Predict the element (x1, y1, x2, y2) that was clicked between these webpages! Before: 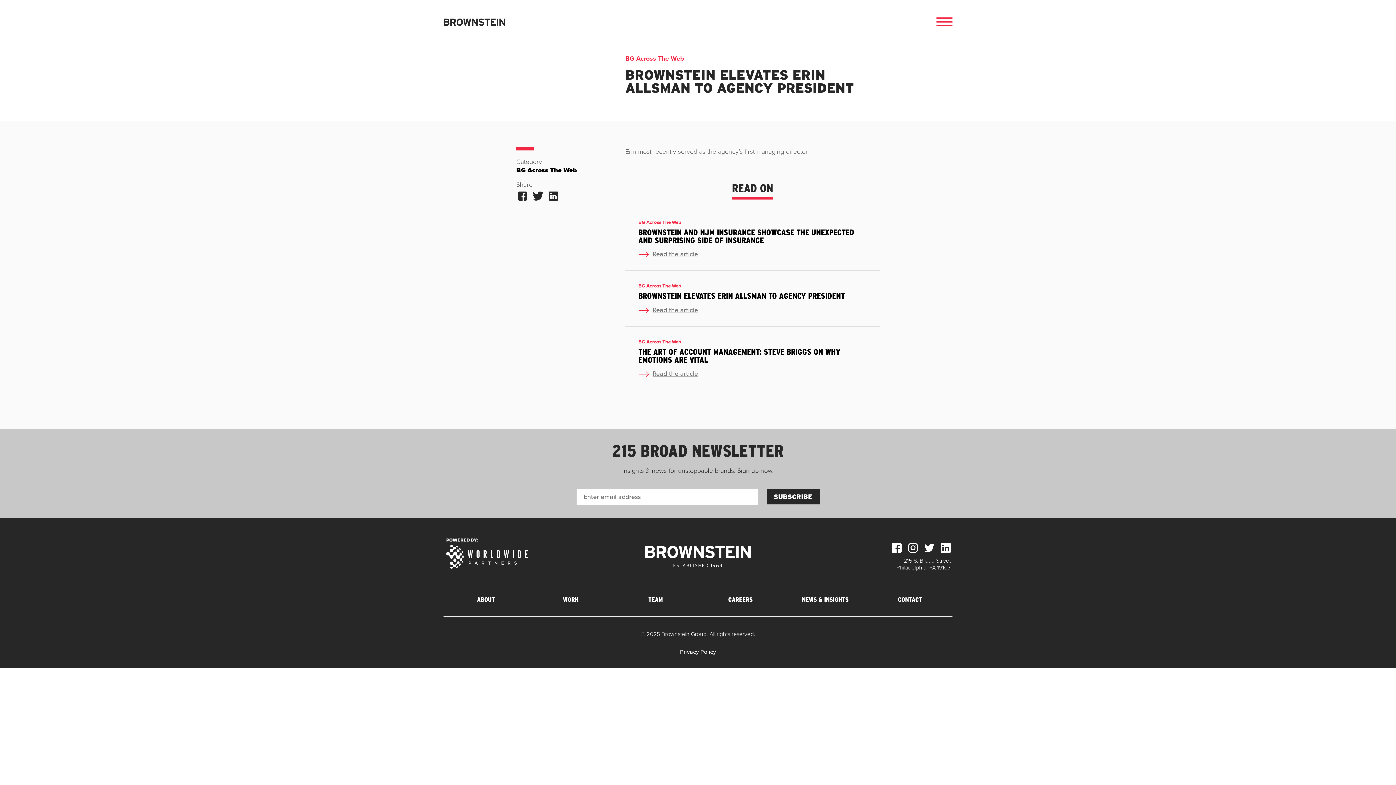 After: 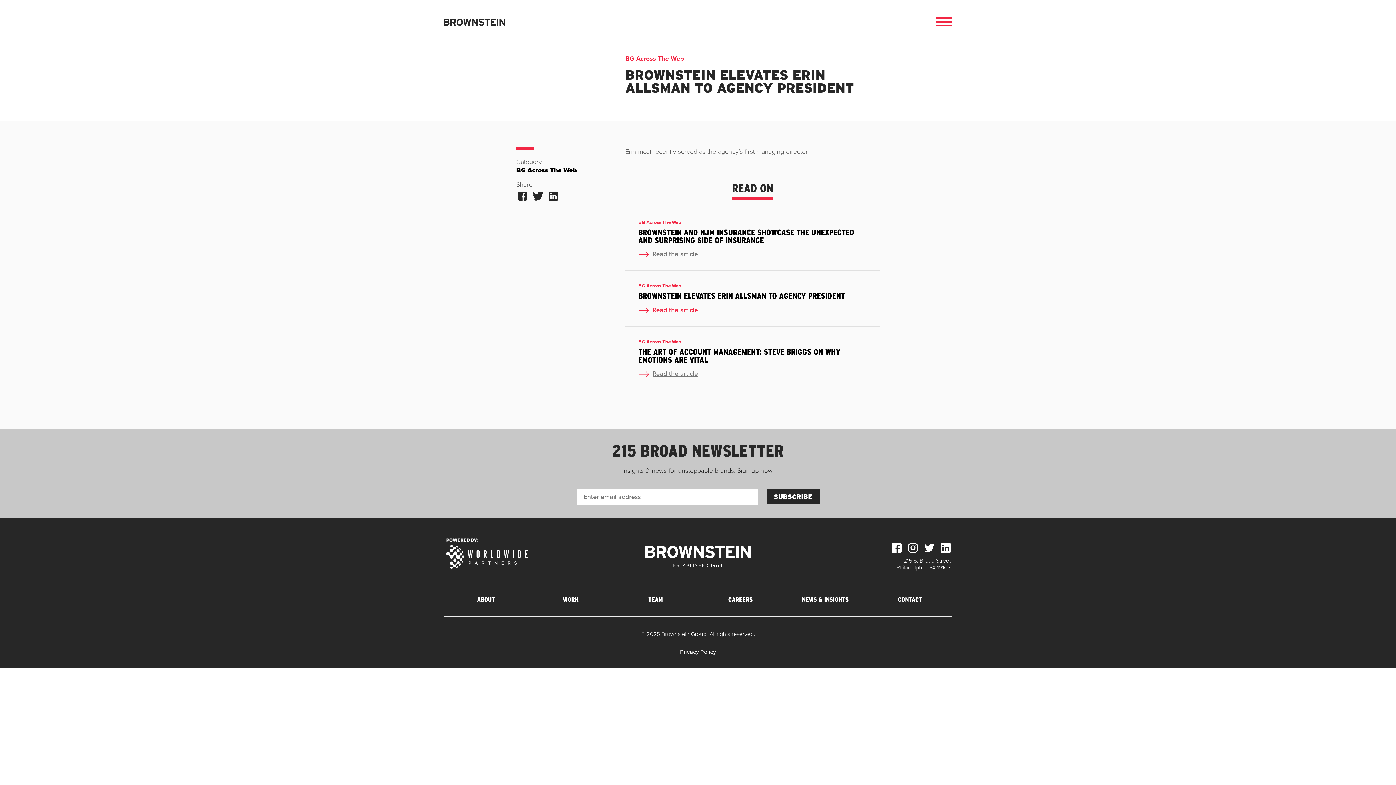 Action: bbox: (638, 306, 698, 314) label: Read the article